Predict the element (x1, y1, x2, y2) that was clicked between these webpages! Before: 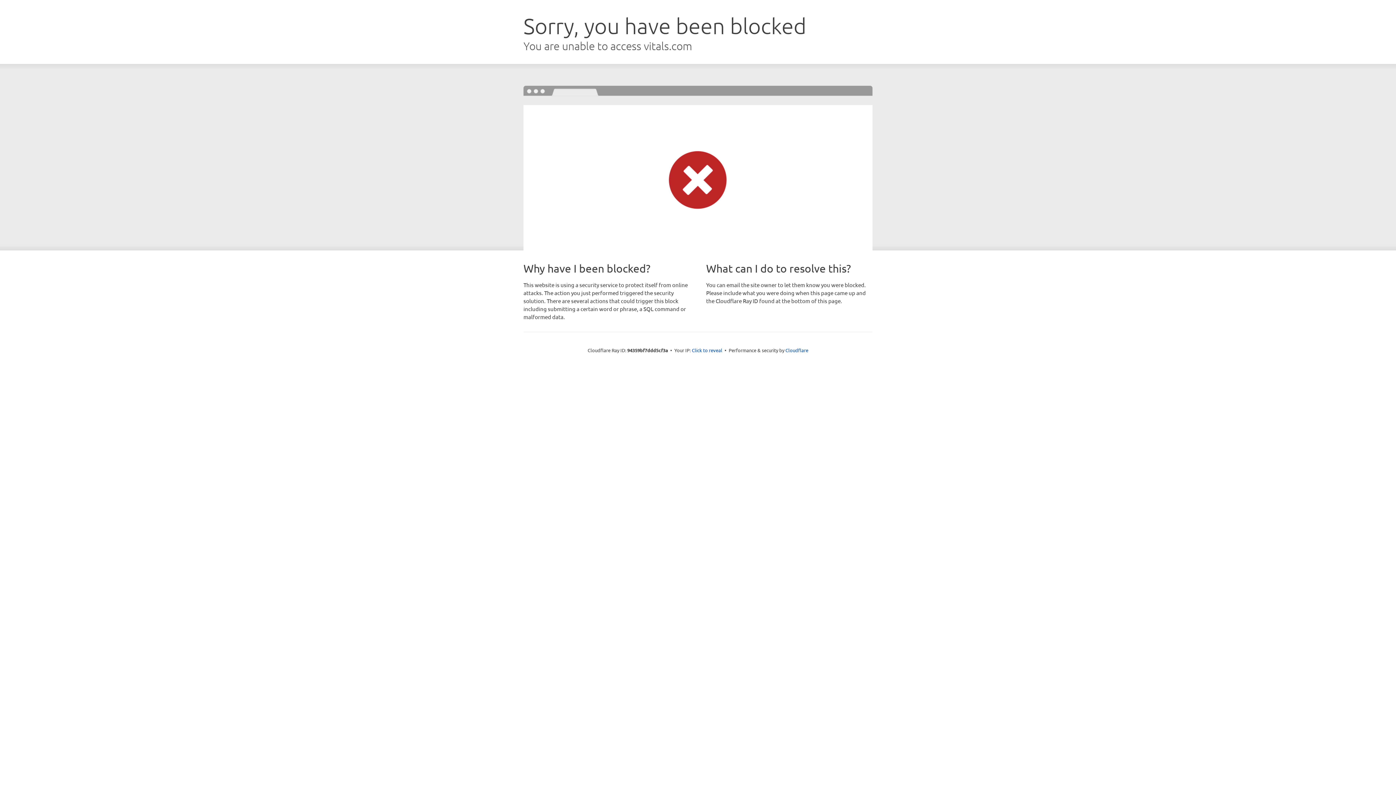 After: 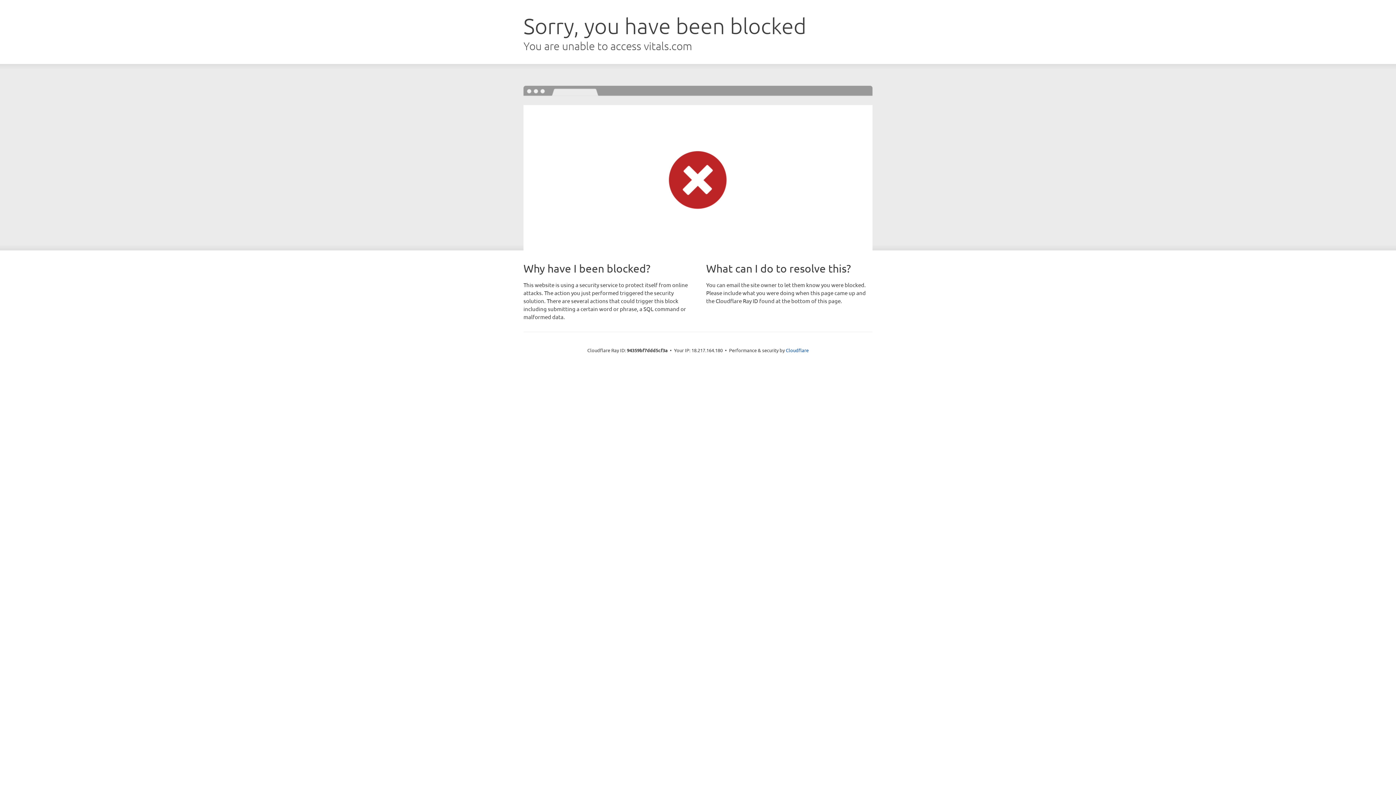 Action: label: Click to reveal bbox: (692, 346, 722, 353)